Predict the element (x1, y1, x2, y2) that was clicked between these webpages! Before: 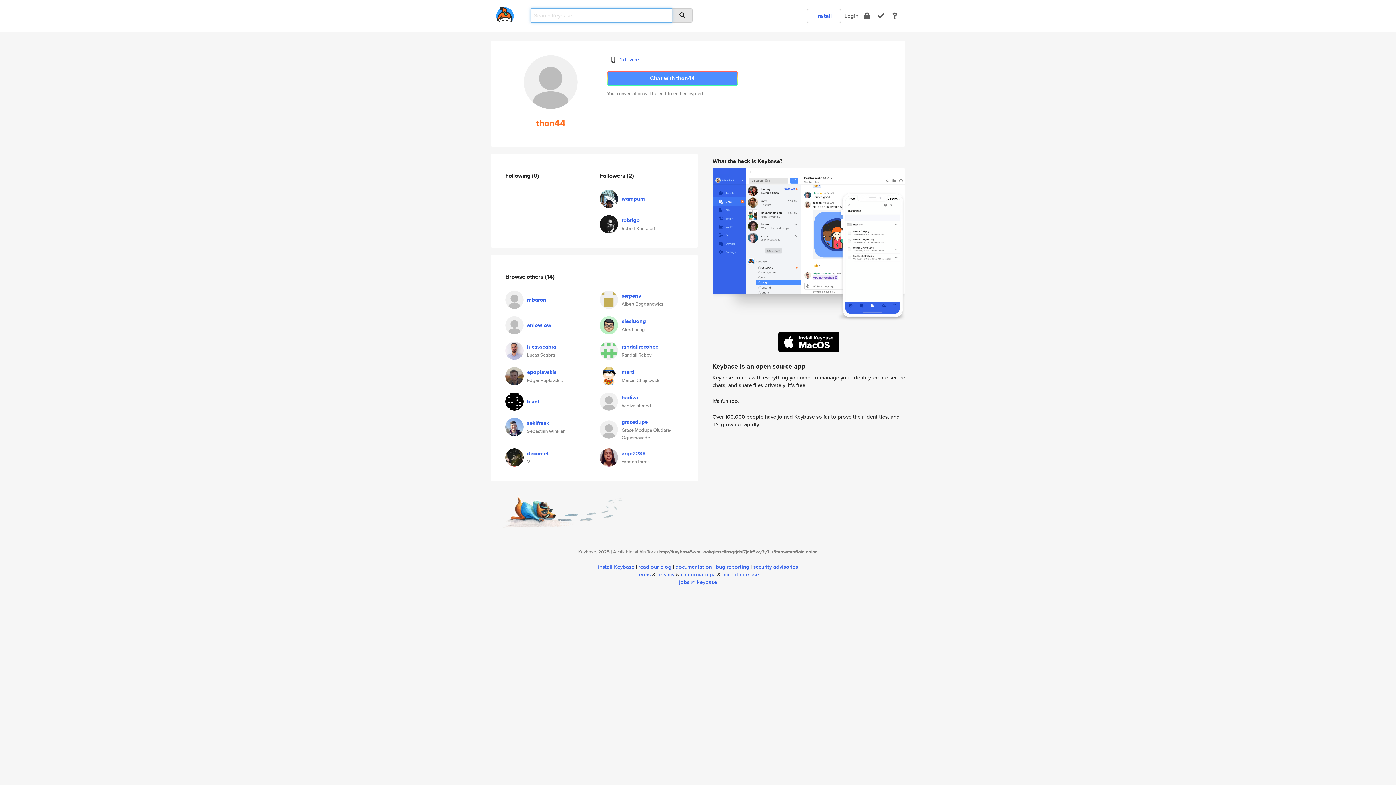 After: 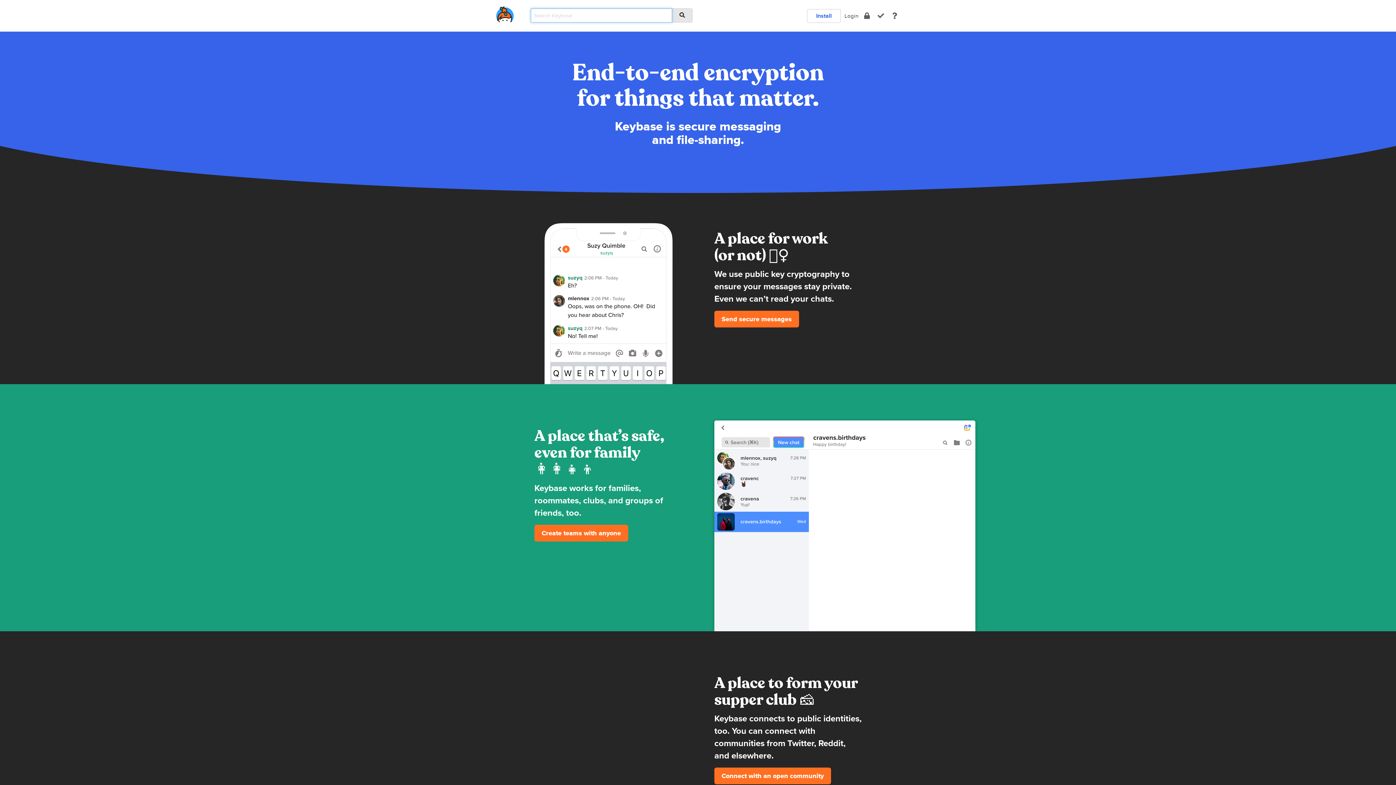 Action: bbox: (496, 8, 513, 17) label: home